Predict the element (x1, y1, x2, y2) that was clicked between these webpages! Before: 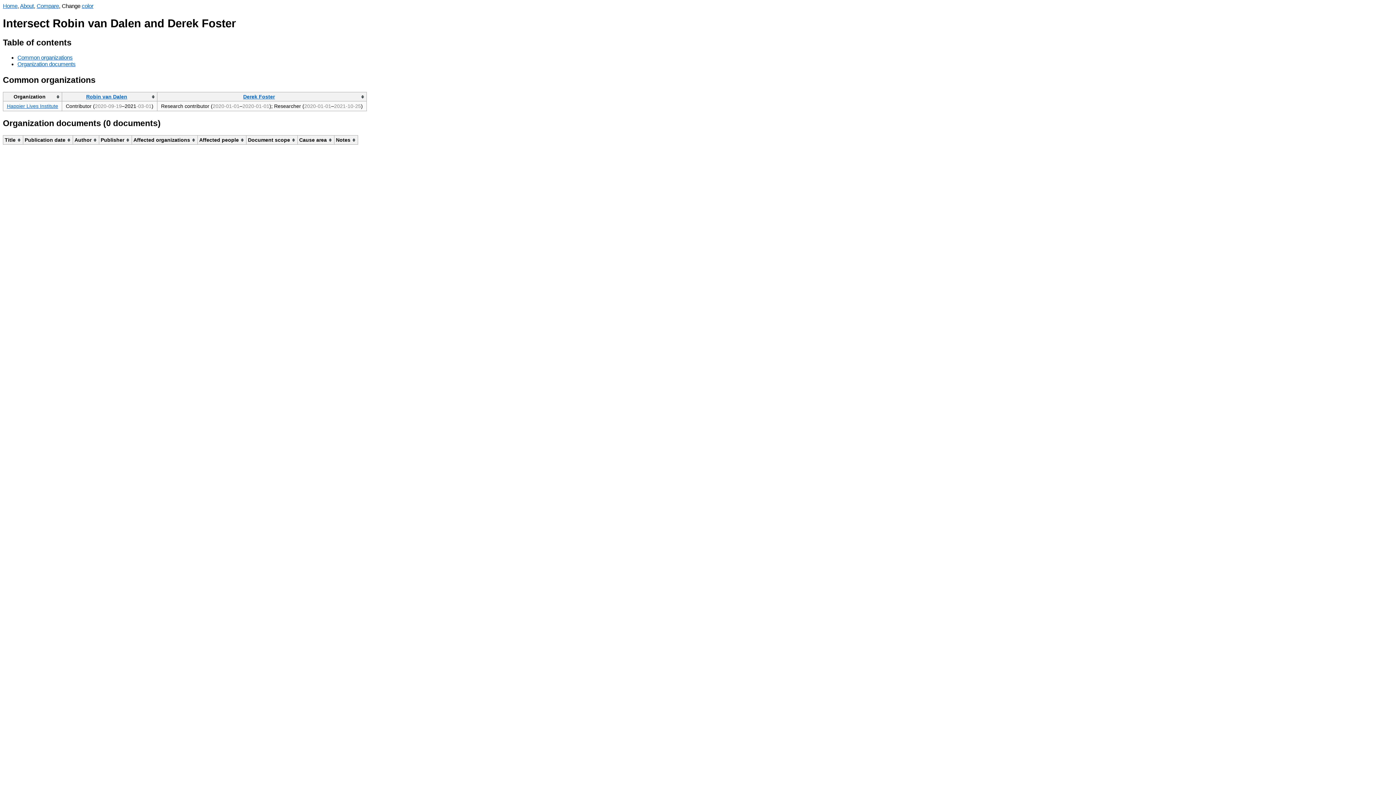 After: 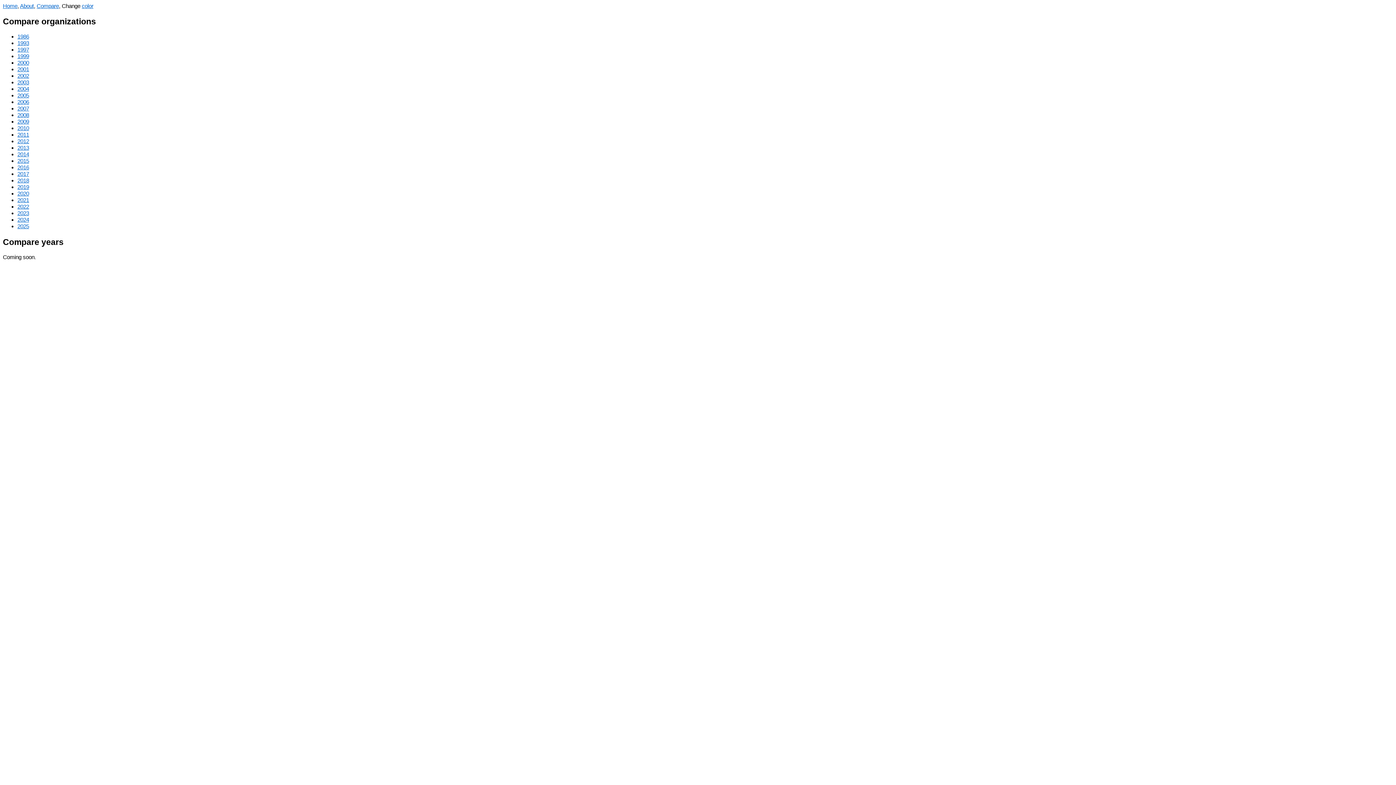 Action: bbox: (36, 2, 58, 9) label: Compare